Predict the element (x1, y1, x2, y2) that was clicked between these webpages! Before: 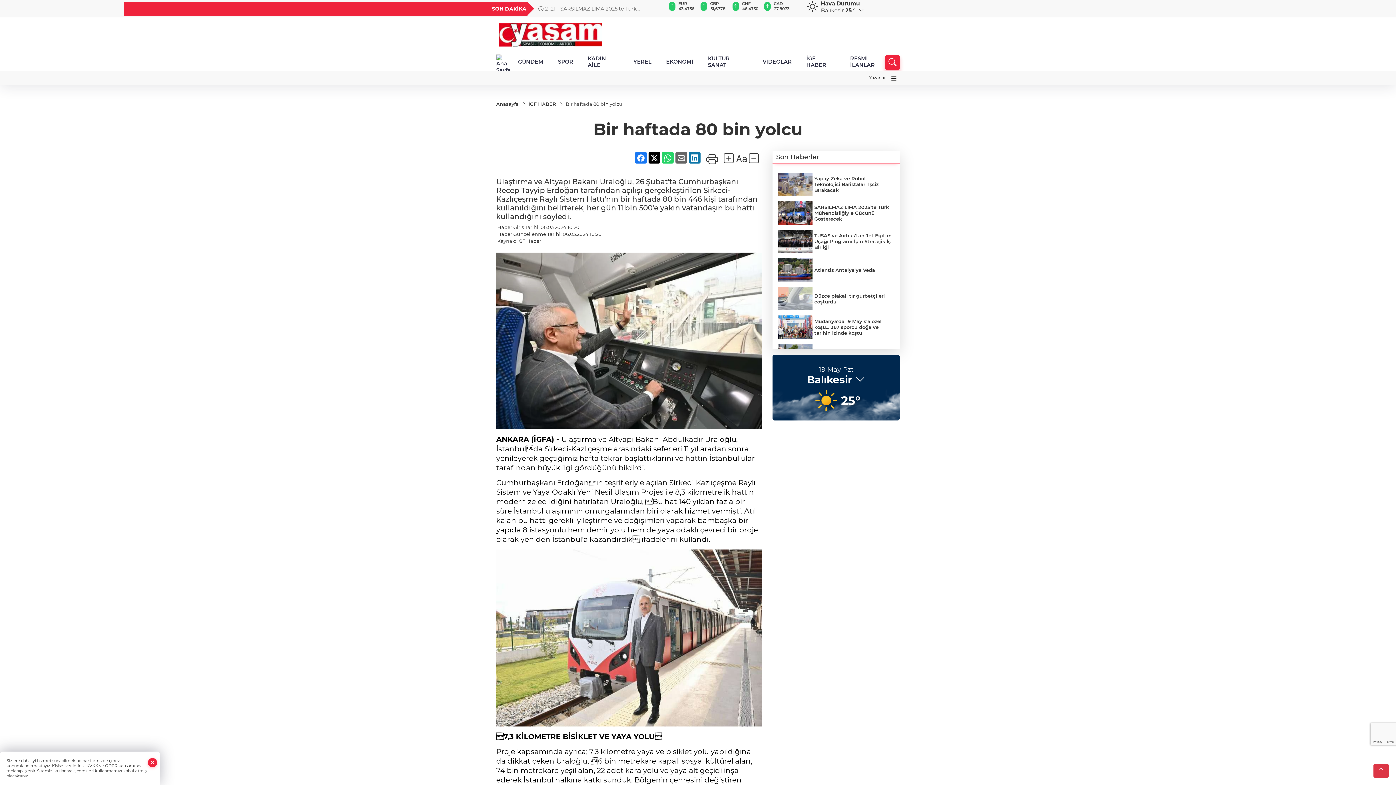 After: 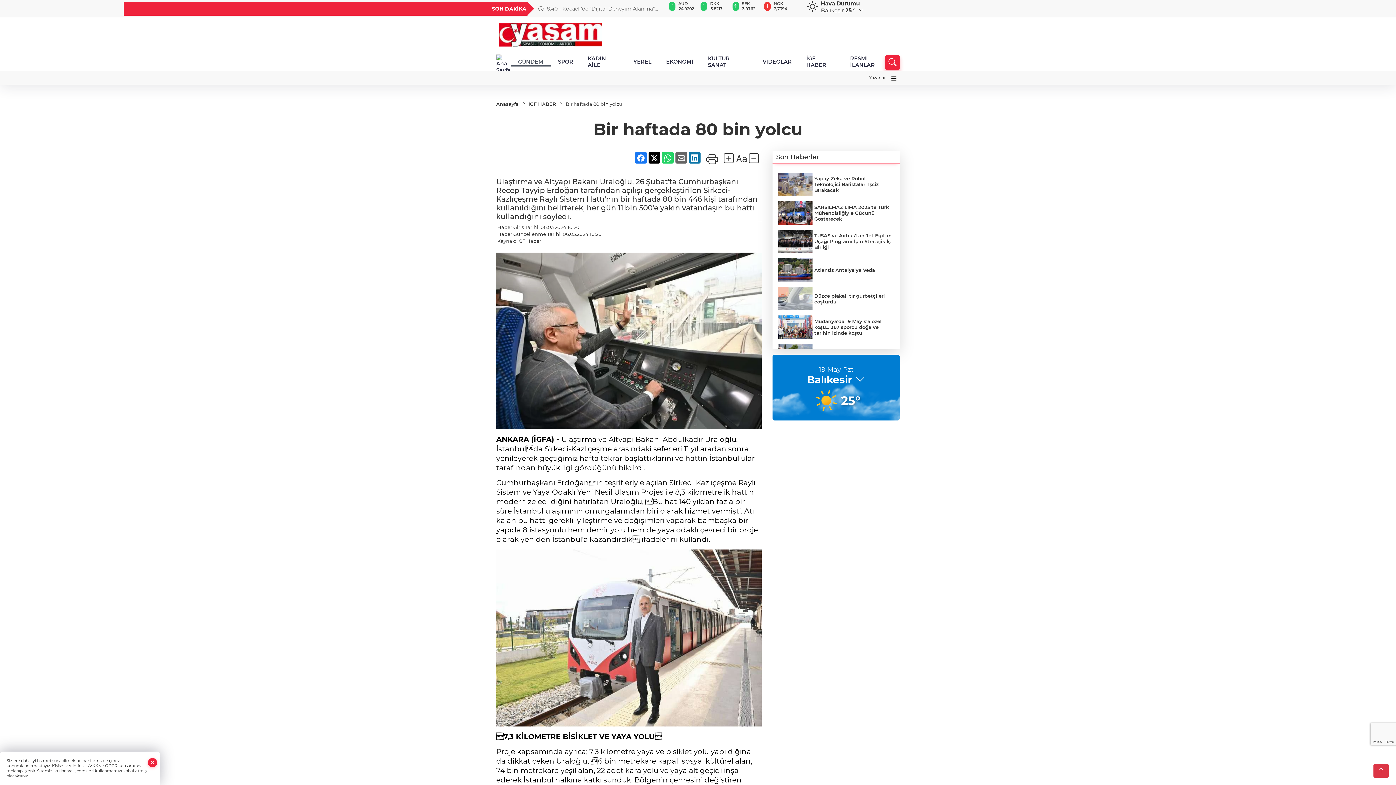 Action: bbox: (510, 57, 550, 66) label: GÜNDEM